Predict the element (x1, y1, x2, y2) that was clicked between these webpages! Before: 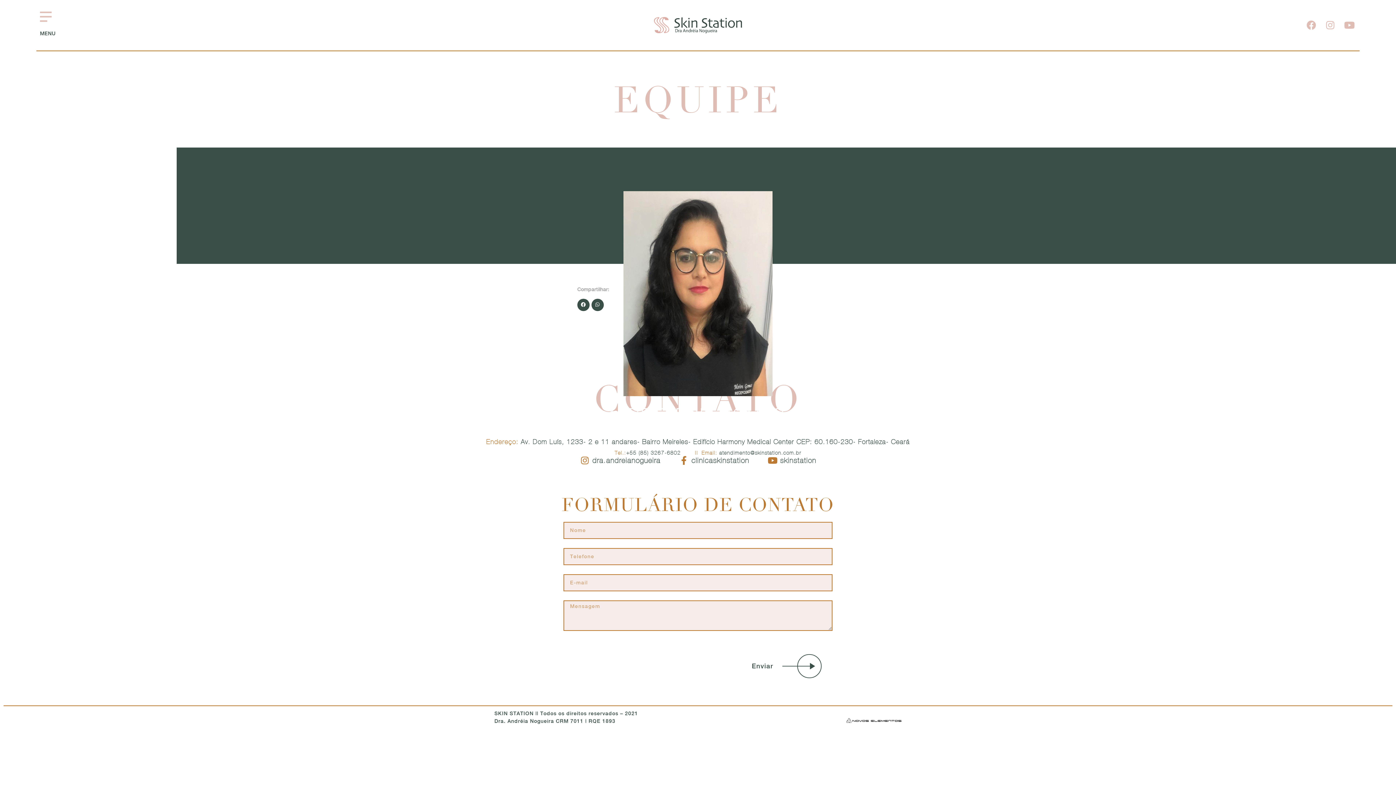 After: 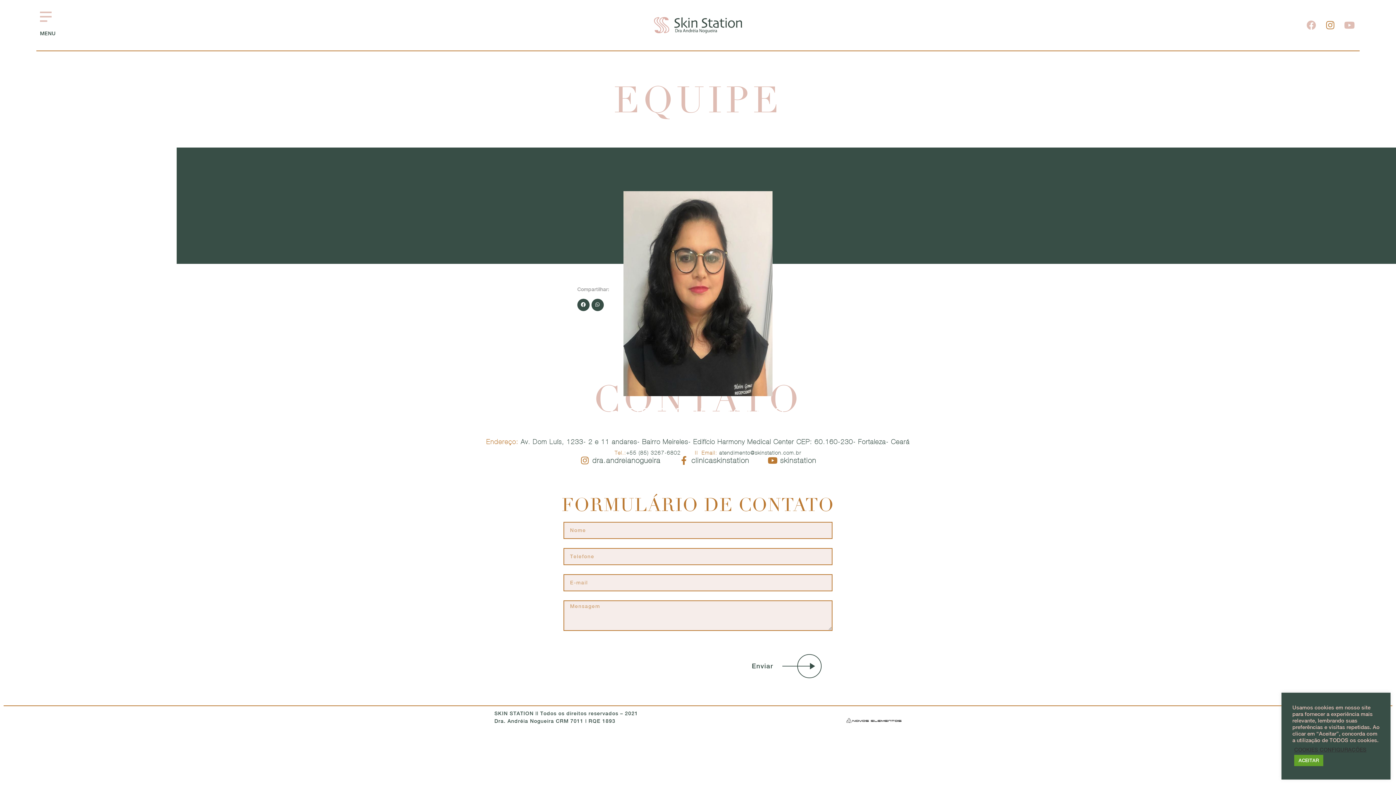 Action: label: Instagram bbox: (1324, 18, 1337, 31)